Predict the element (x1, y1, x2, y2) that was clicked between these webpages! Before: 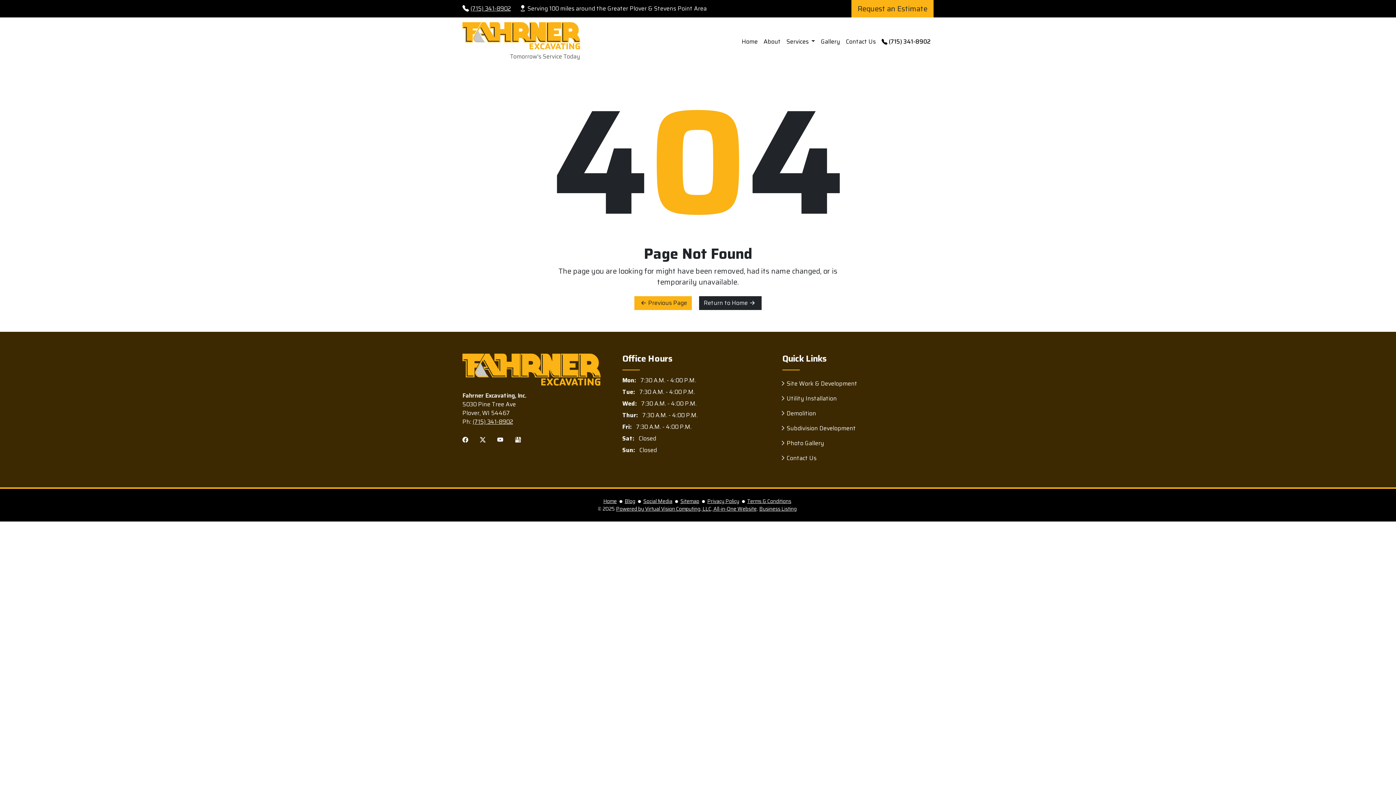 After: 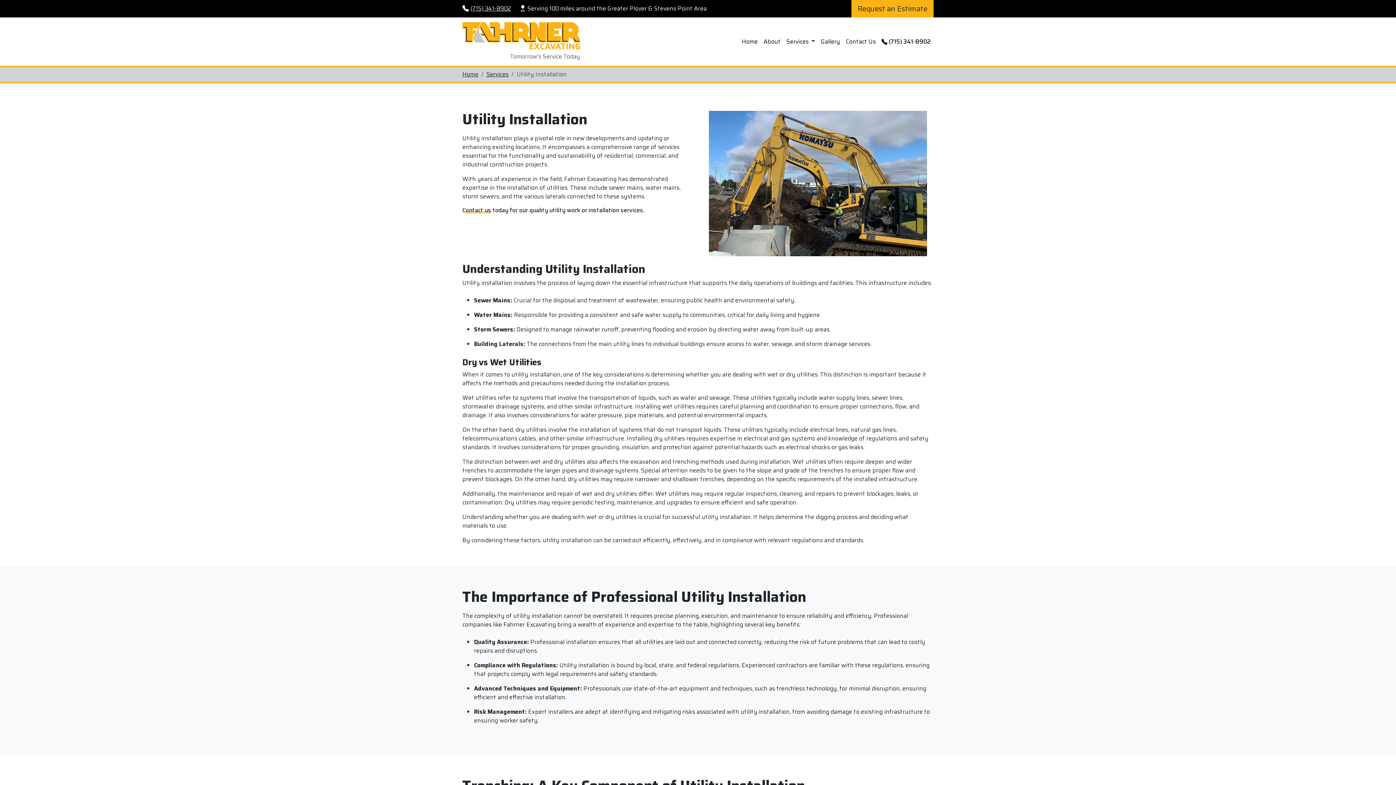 Action: label: Utility Installation bbox: (782, 391, 933, 406)